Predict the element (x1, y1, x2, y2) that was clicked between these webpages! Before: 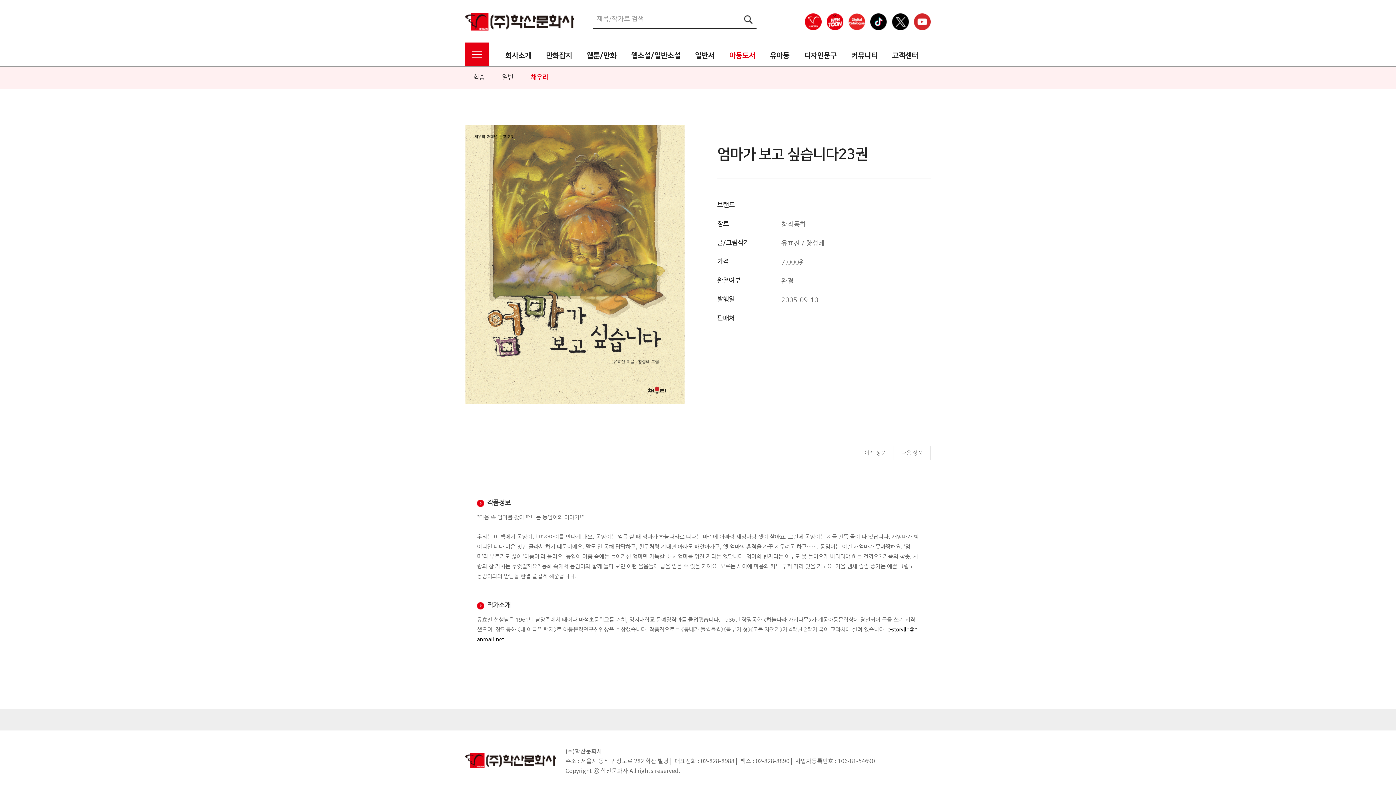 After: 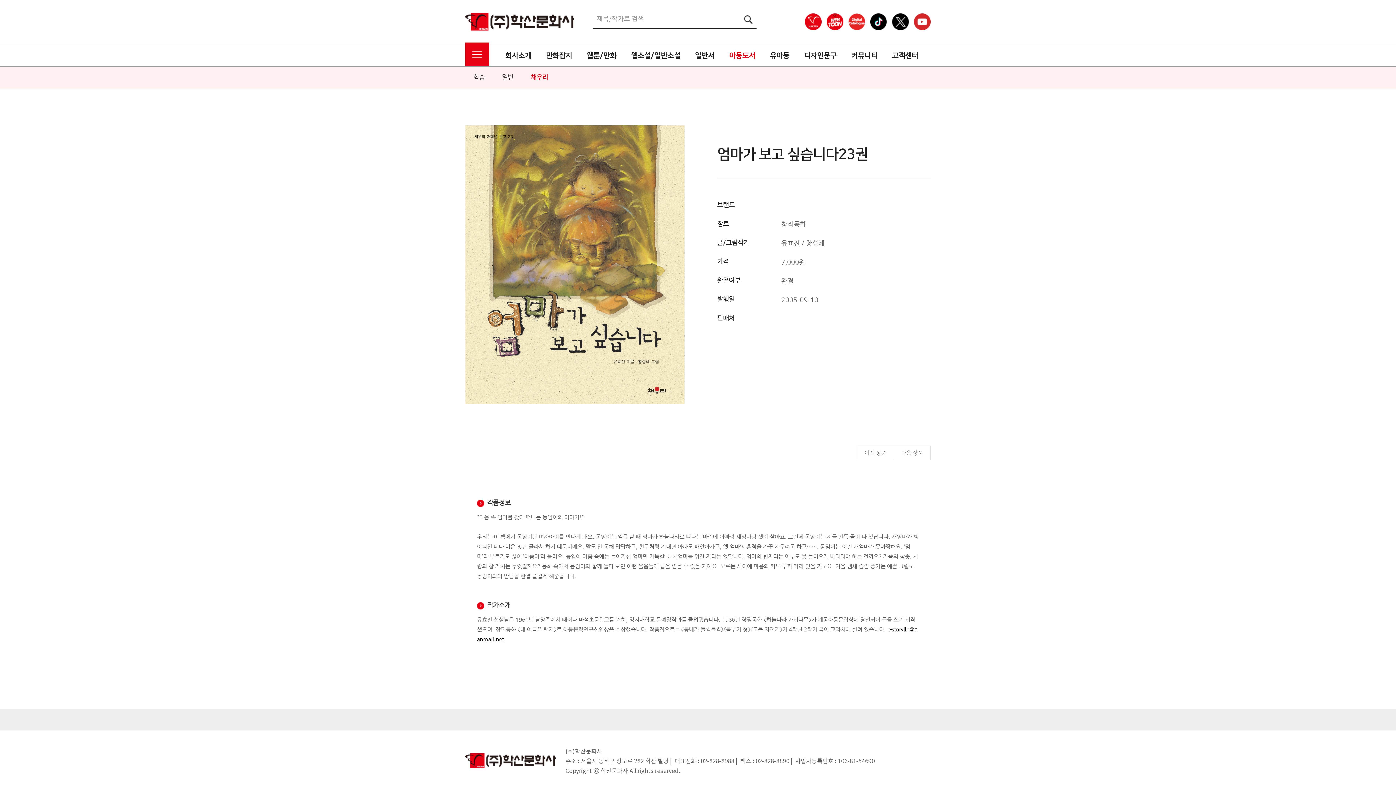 Action: bbox: (870, 19, 887, 24)